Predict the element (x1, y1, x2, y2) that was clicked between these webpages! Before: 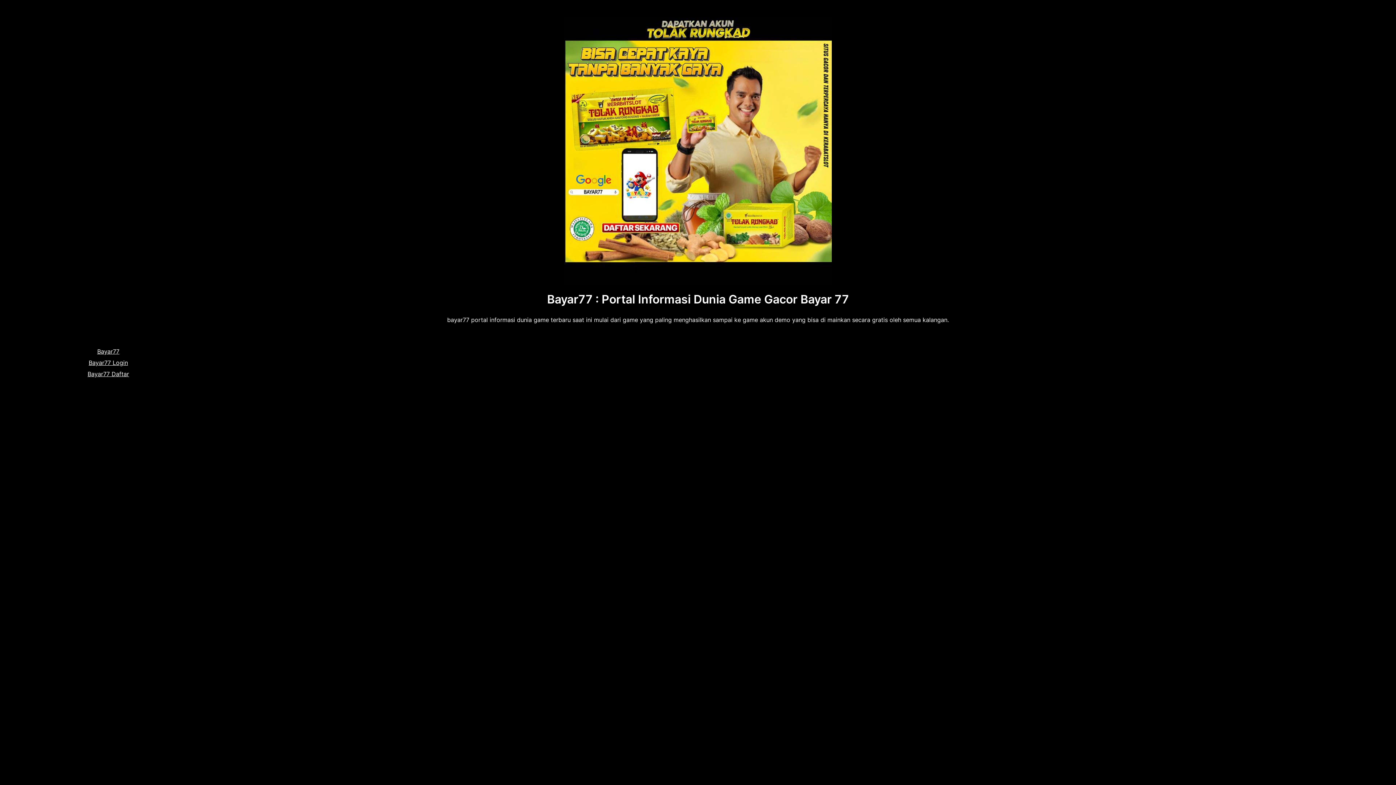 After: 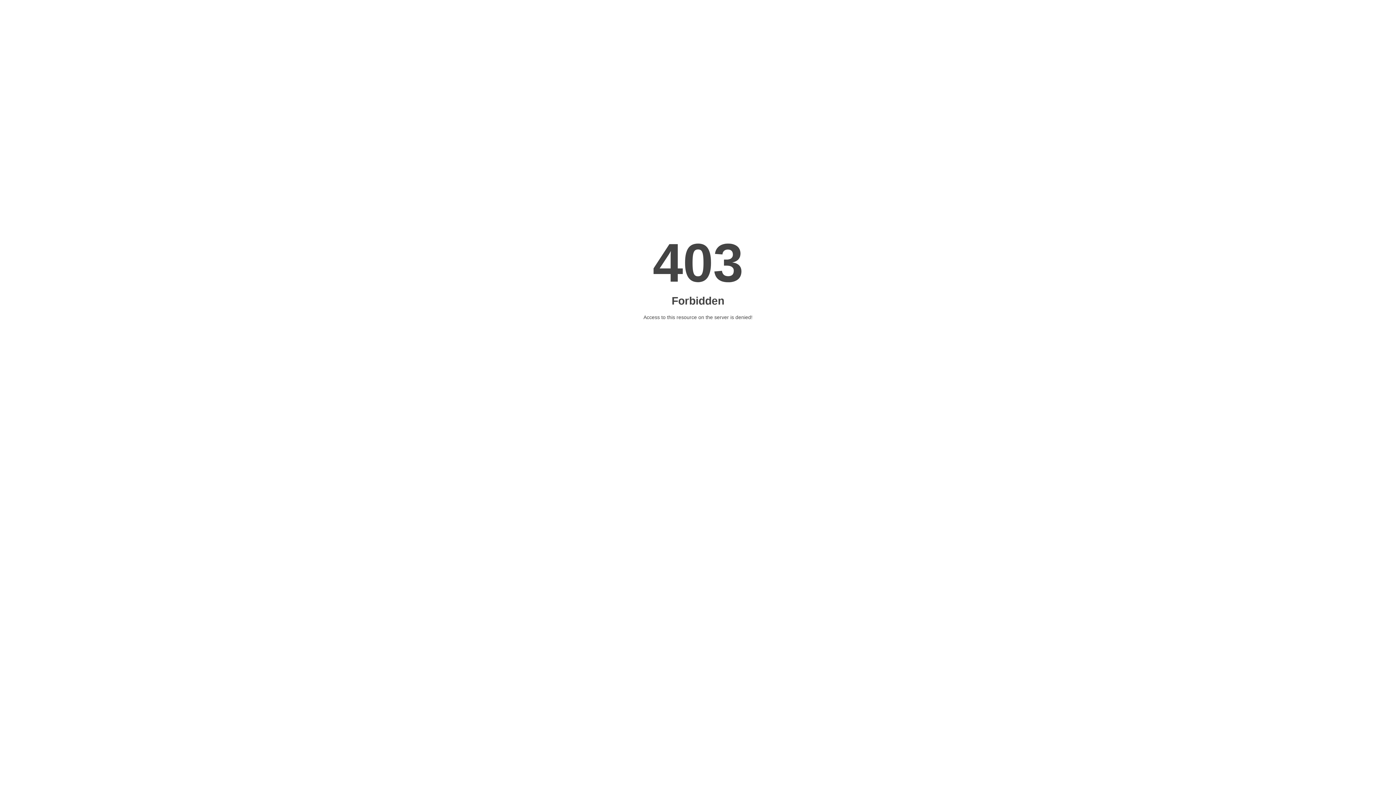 Action: bbox: (17, 357, 199, 368) label: Bayar77 Login